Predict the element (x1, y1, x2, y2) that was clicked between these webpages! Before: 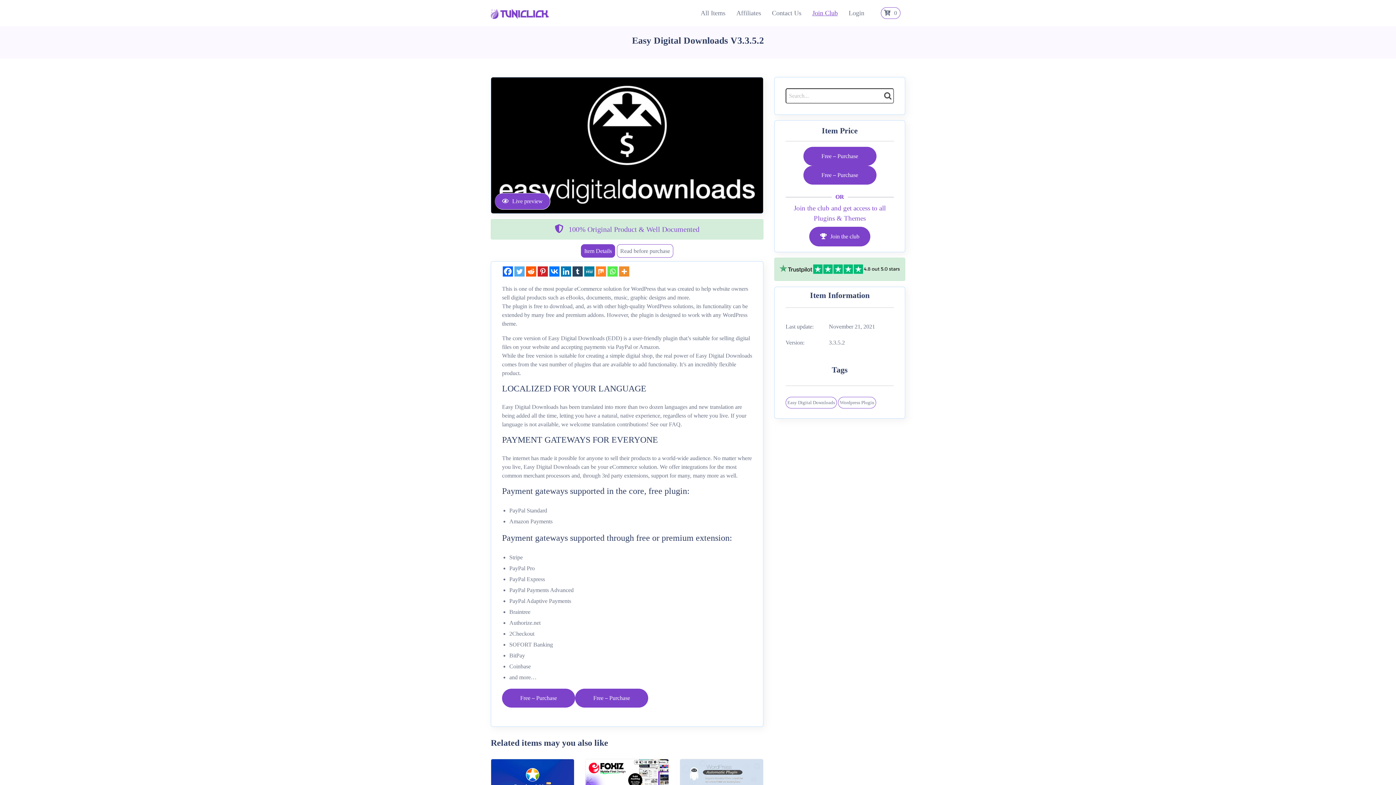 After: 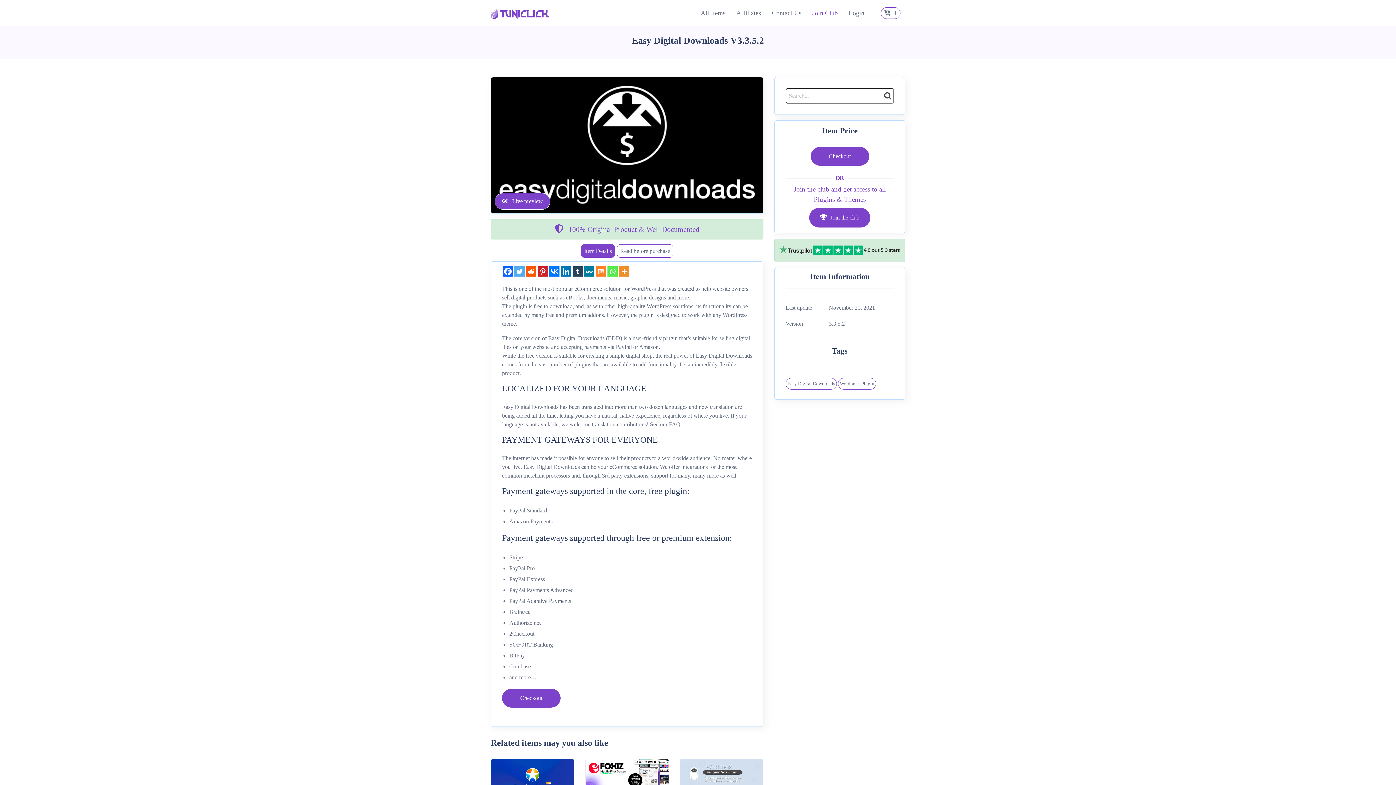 Action: label: Free – Purchase bbox: (803, 146, 876, 165)